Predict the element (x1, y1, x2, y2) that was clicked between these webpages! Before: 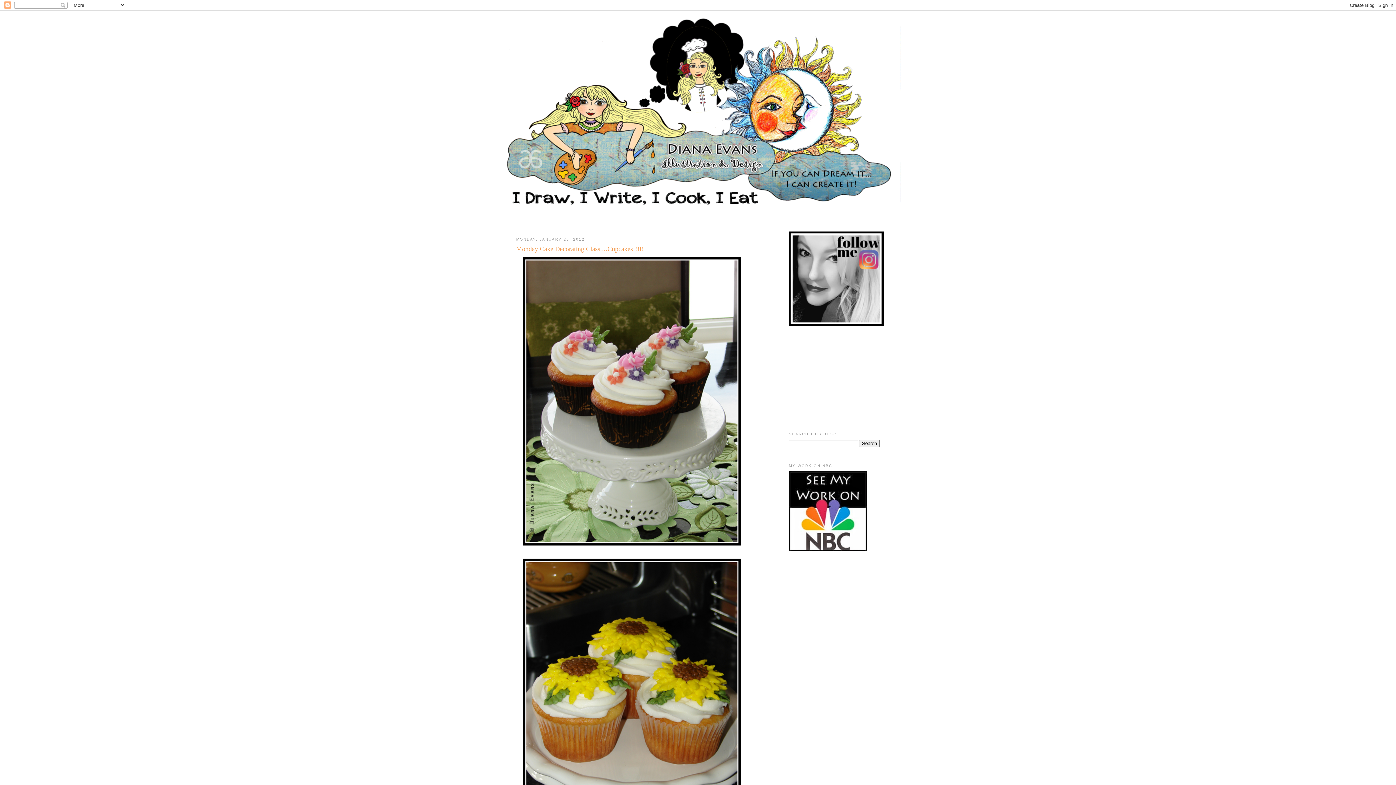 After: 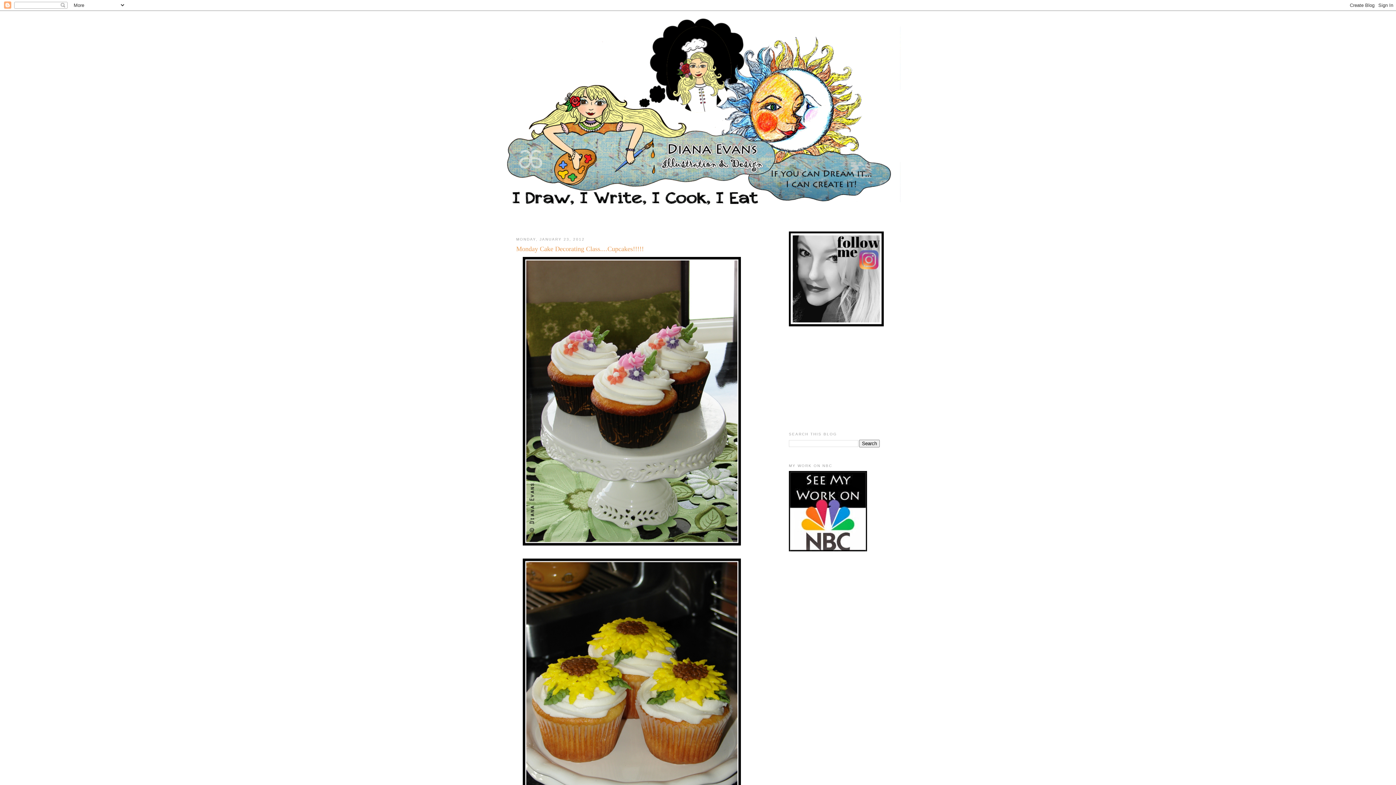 Action: bbox: (516, 244, 741, 253) label: Monday Cake Decorating Class....Cupcakes!!!!!